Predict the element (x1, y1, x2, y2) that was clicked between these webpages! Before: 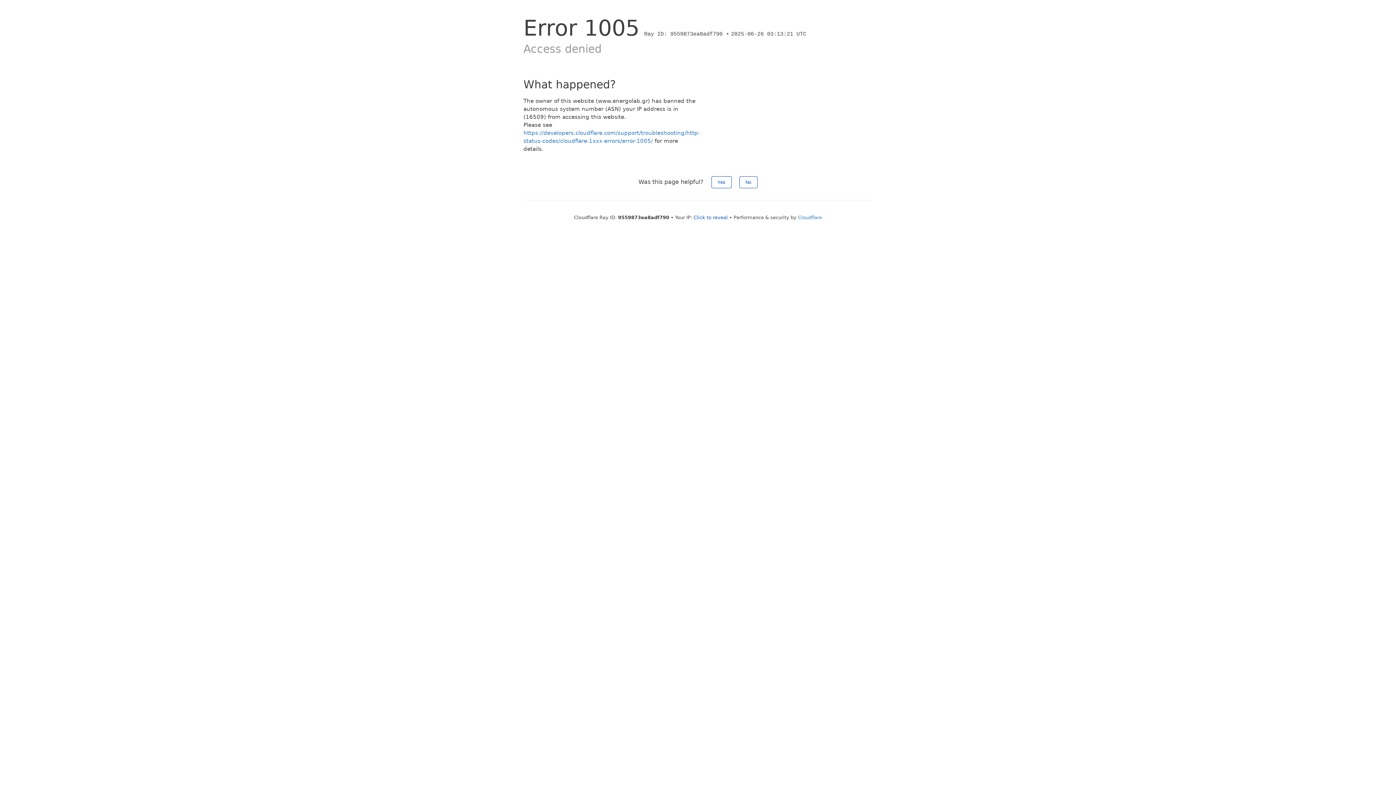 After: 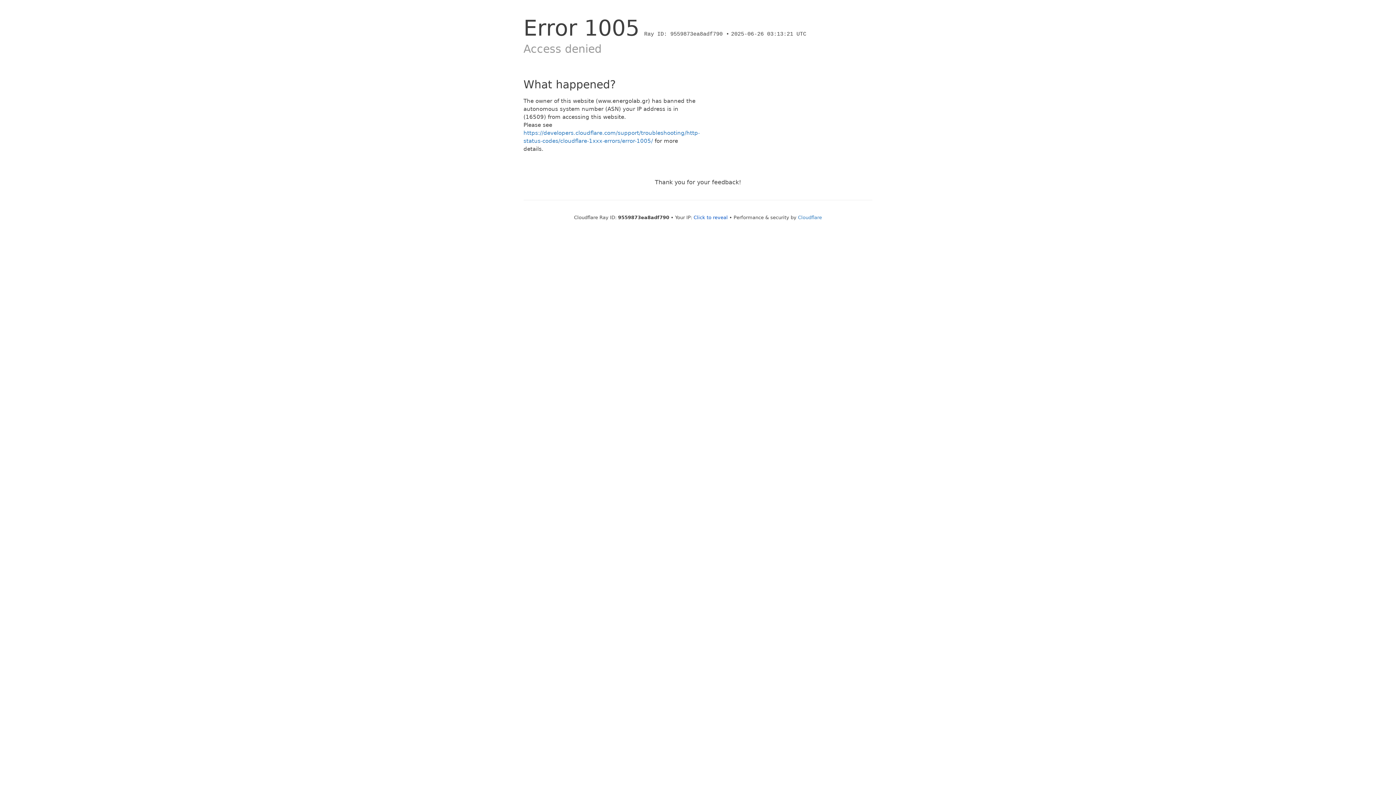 Action: bbox: (711, 176, 731, 188) label: Yes